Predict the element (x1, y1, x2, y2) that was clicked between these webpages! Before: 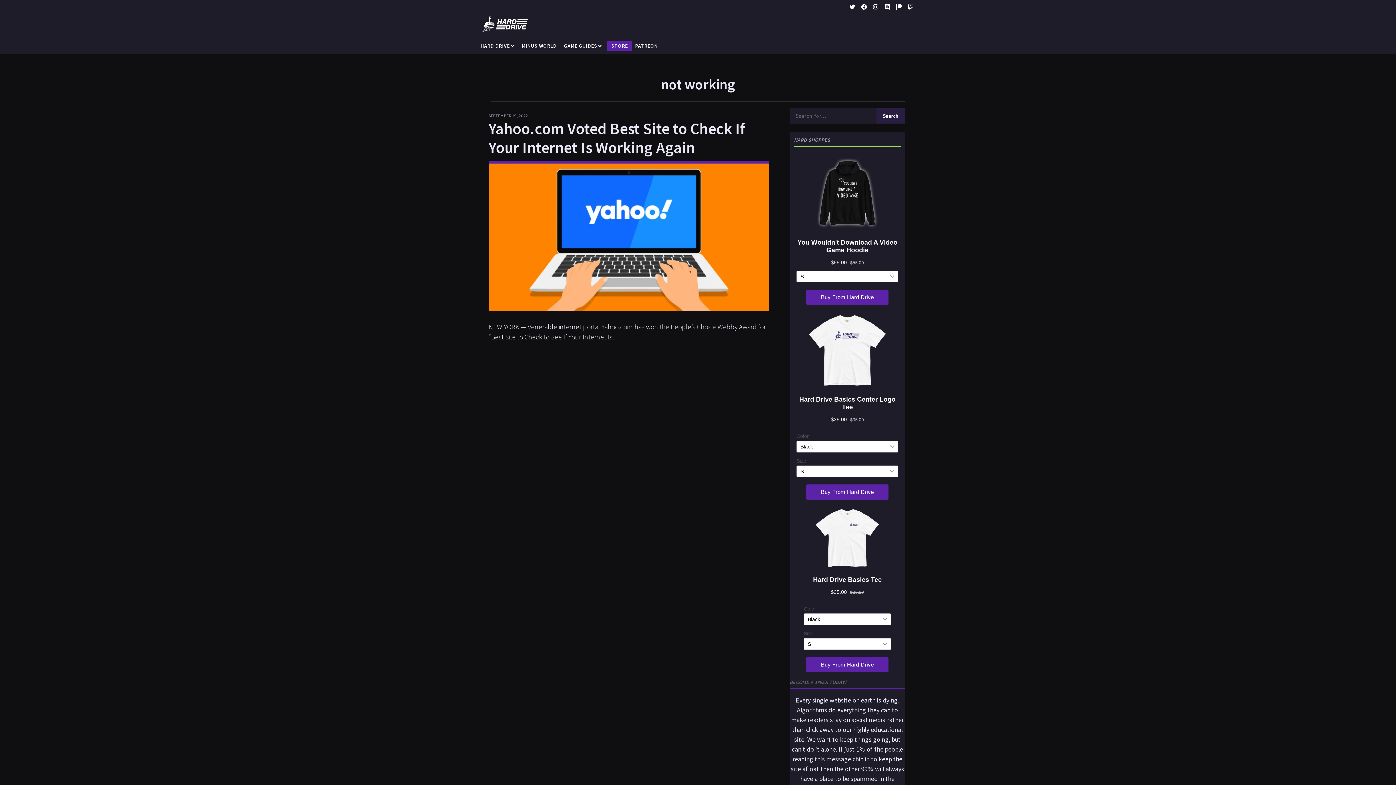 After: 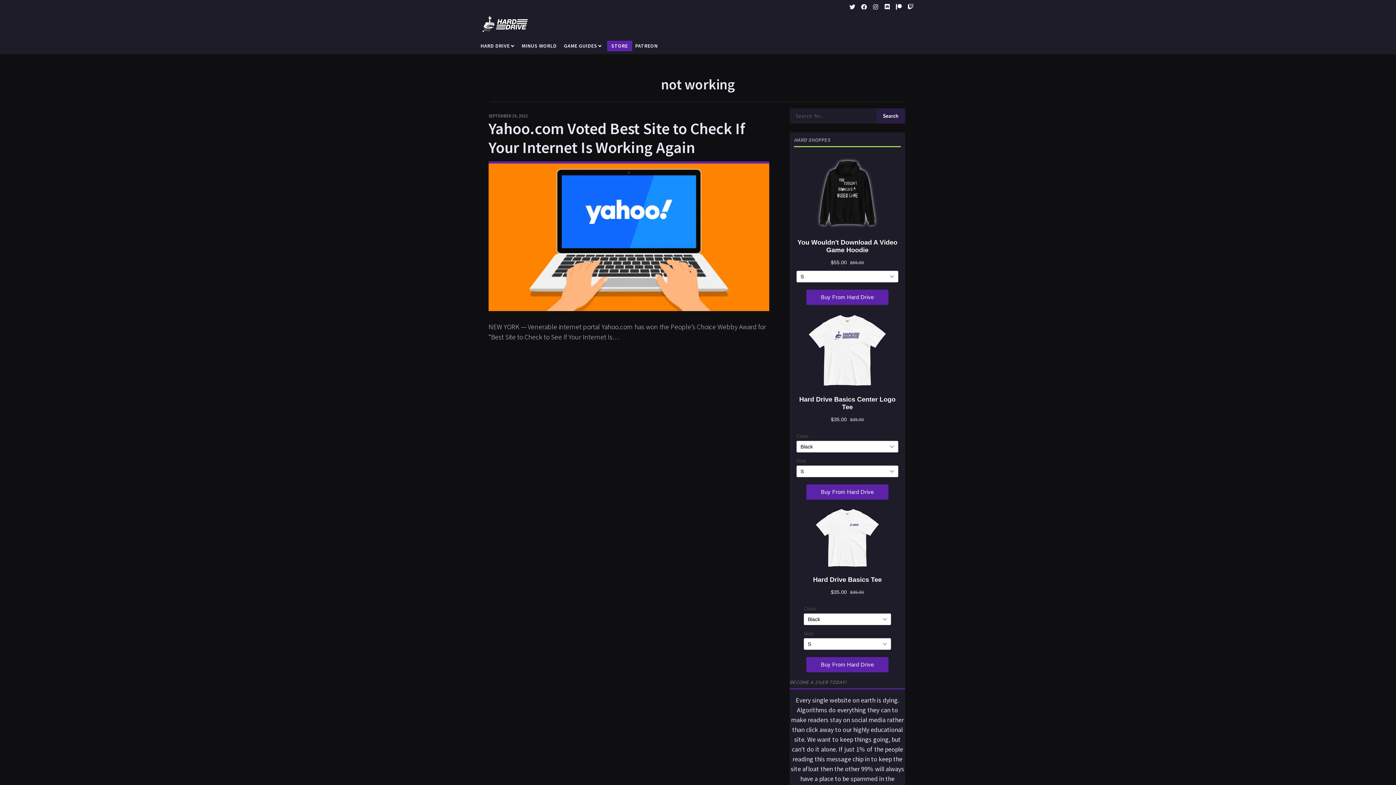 Action: bbox: (848, 2, 856, 11)